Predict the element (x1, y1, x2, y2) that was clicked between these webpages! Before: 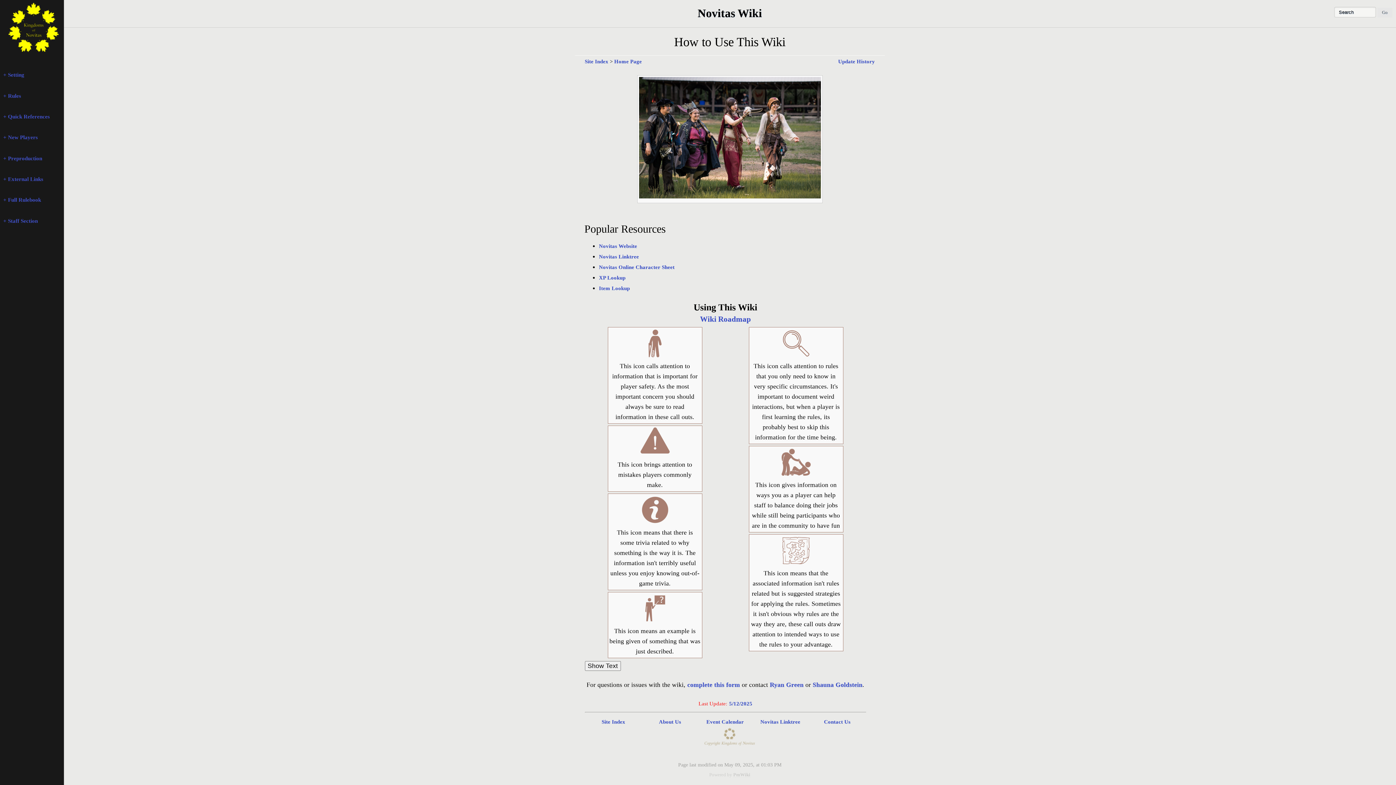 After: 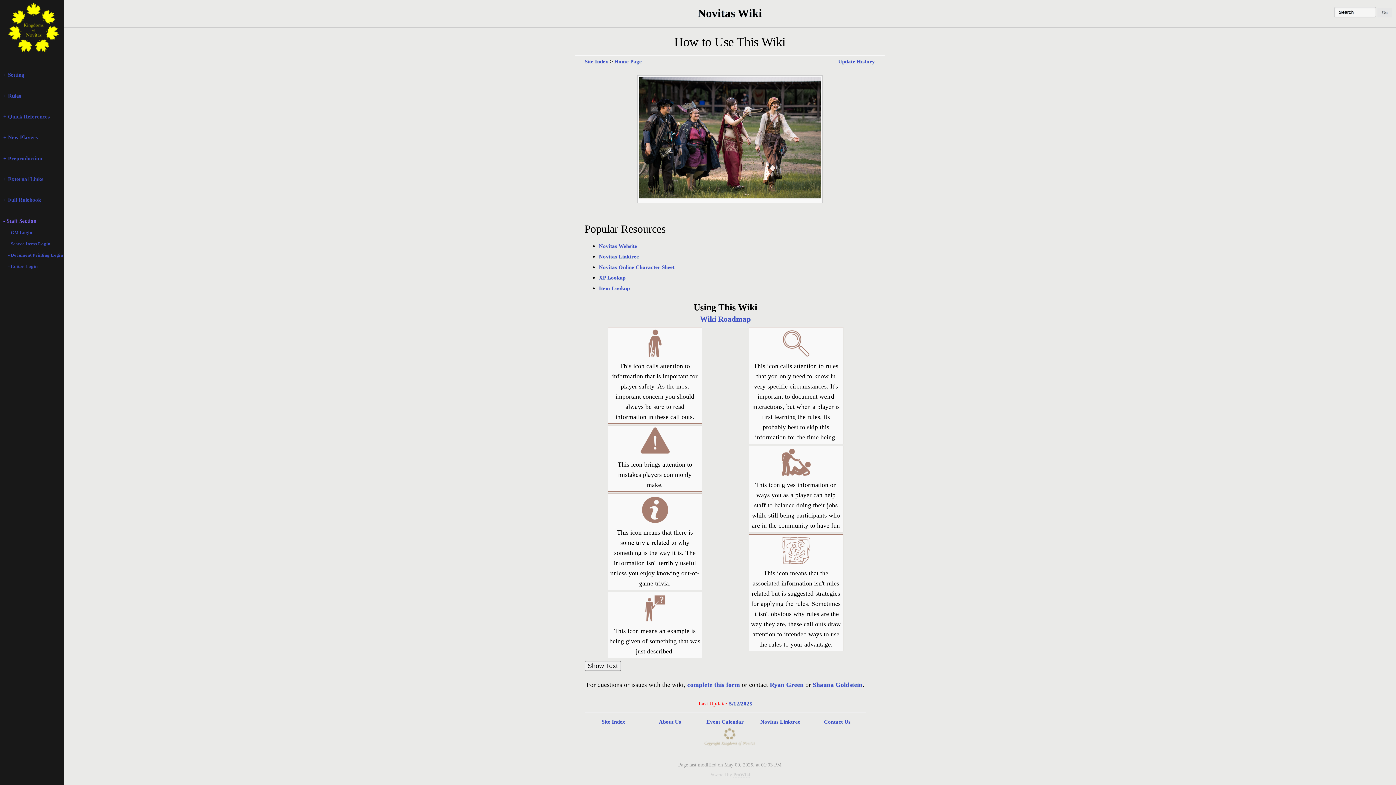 Action: label: + Staff Section bbox: (0, 214, 63, 227)